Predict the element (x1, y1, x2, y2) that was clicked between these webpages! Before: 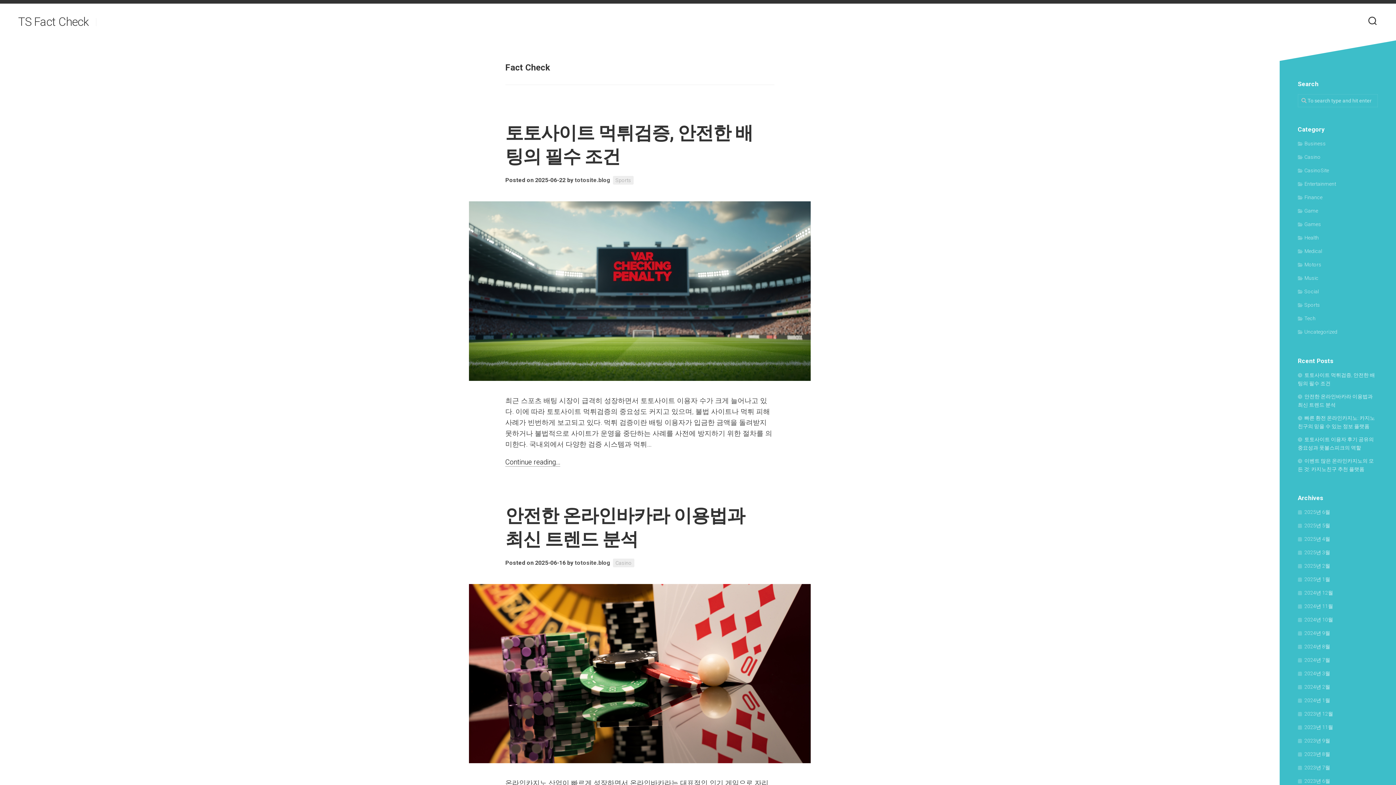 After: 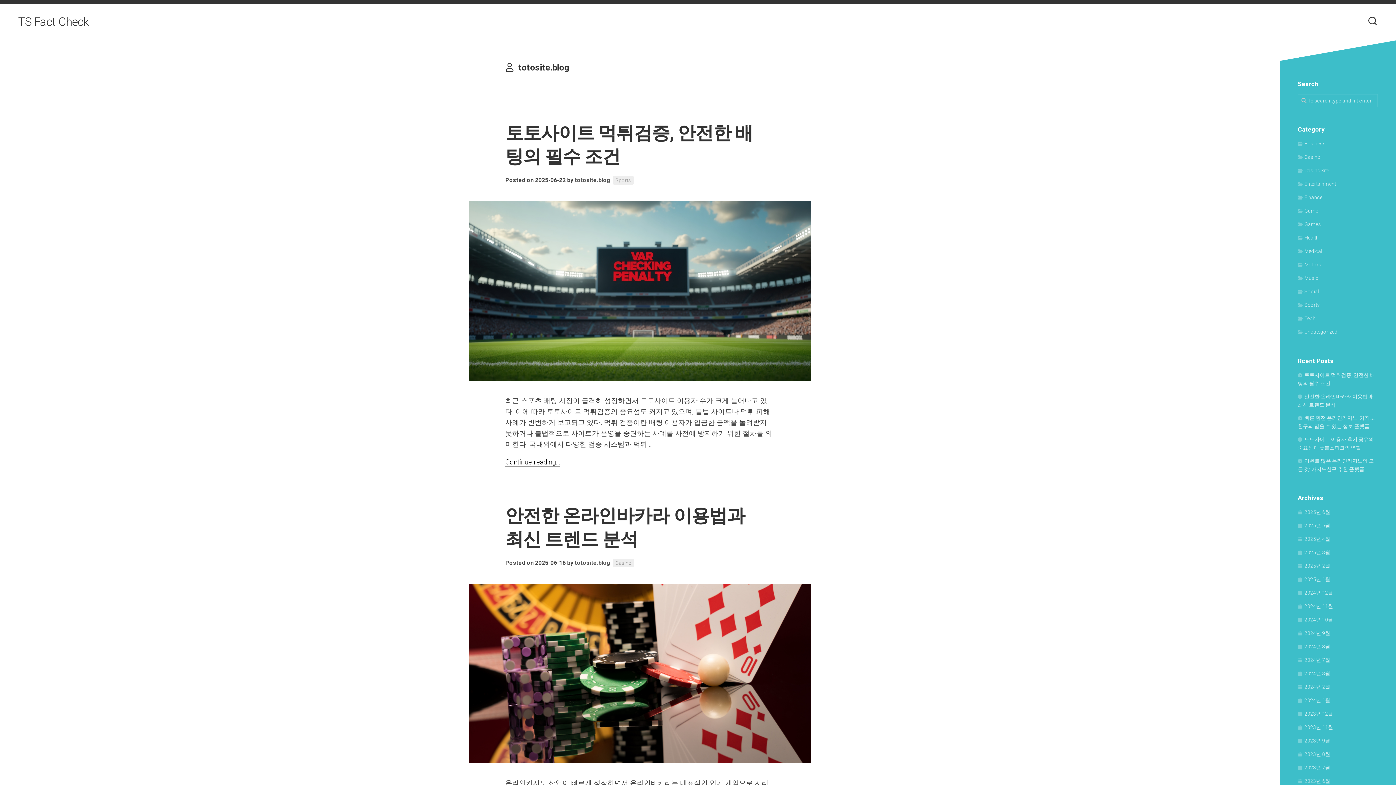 Action: bbox: (574, 559, 610, 566) label: totosite.blog